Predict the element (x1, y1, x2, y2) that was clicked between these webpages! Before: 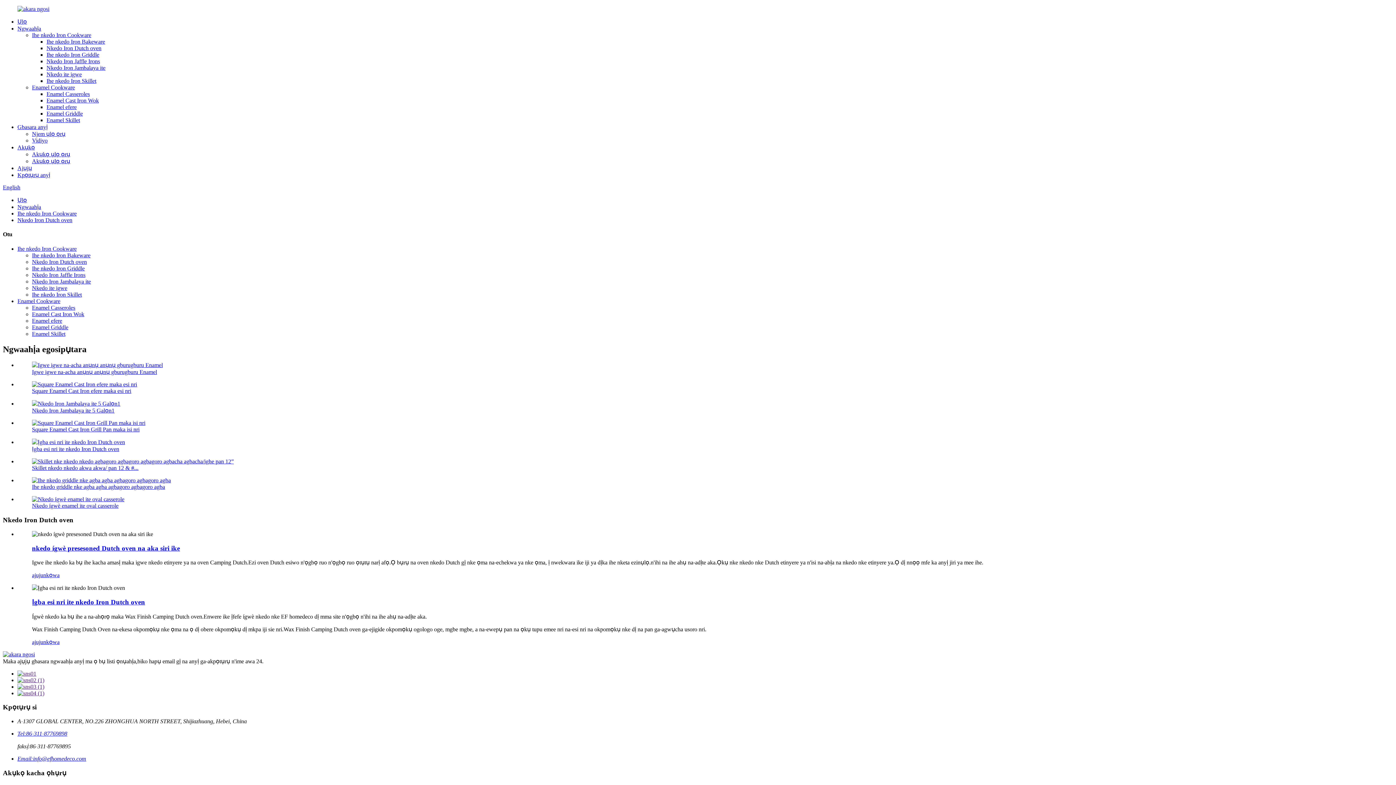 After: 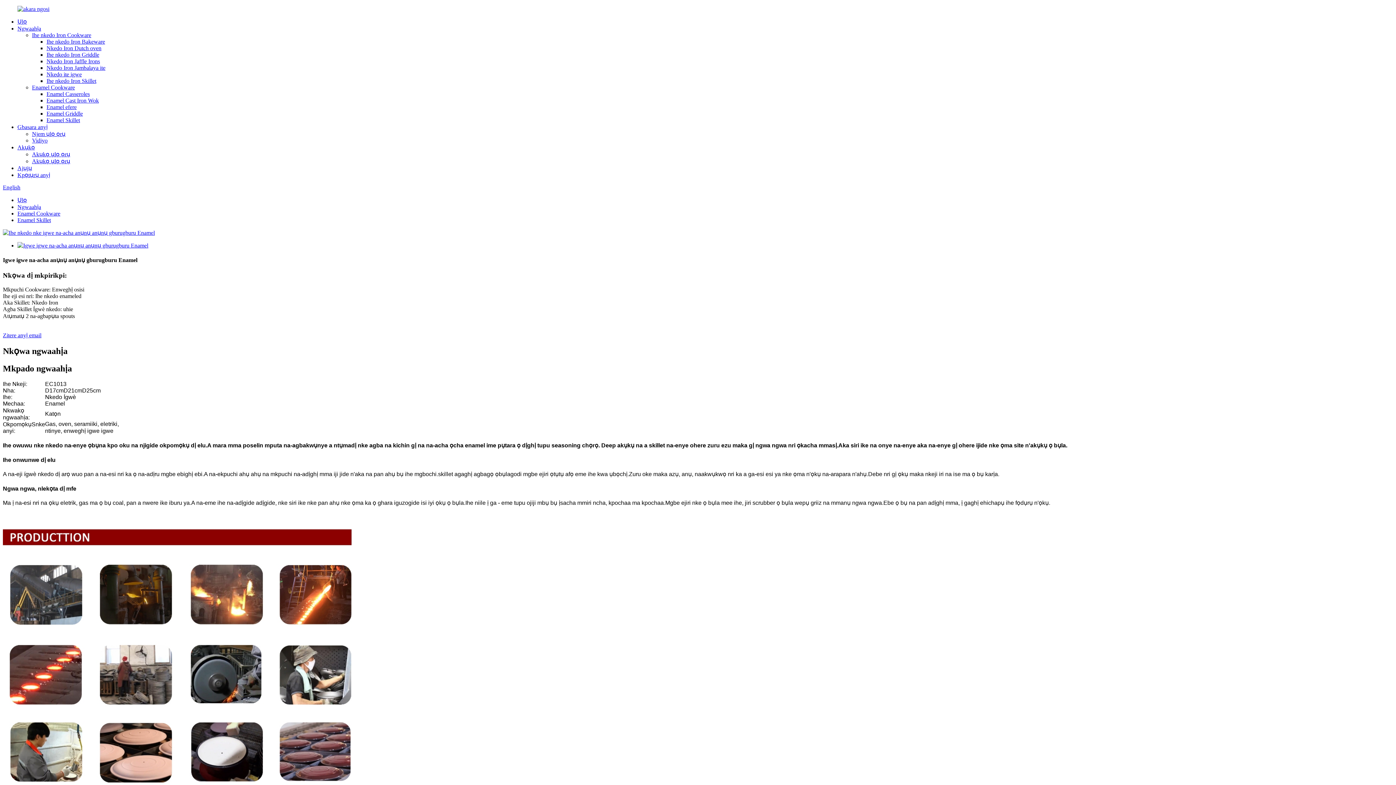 Action: bbox: (32, 362, 162, 368)